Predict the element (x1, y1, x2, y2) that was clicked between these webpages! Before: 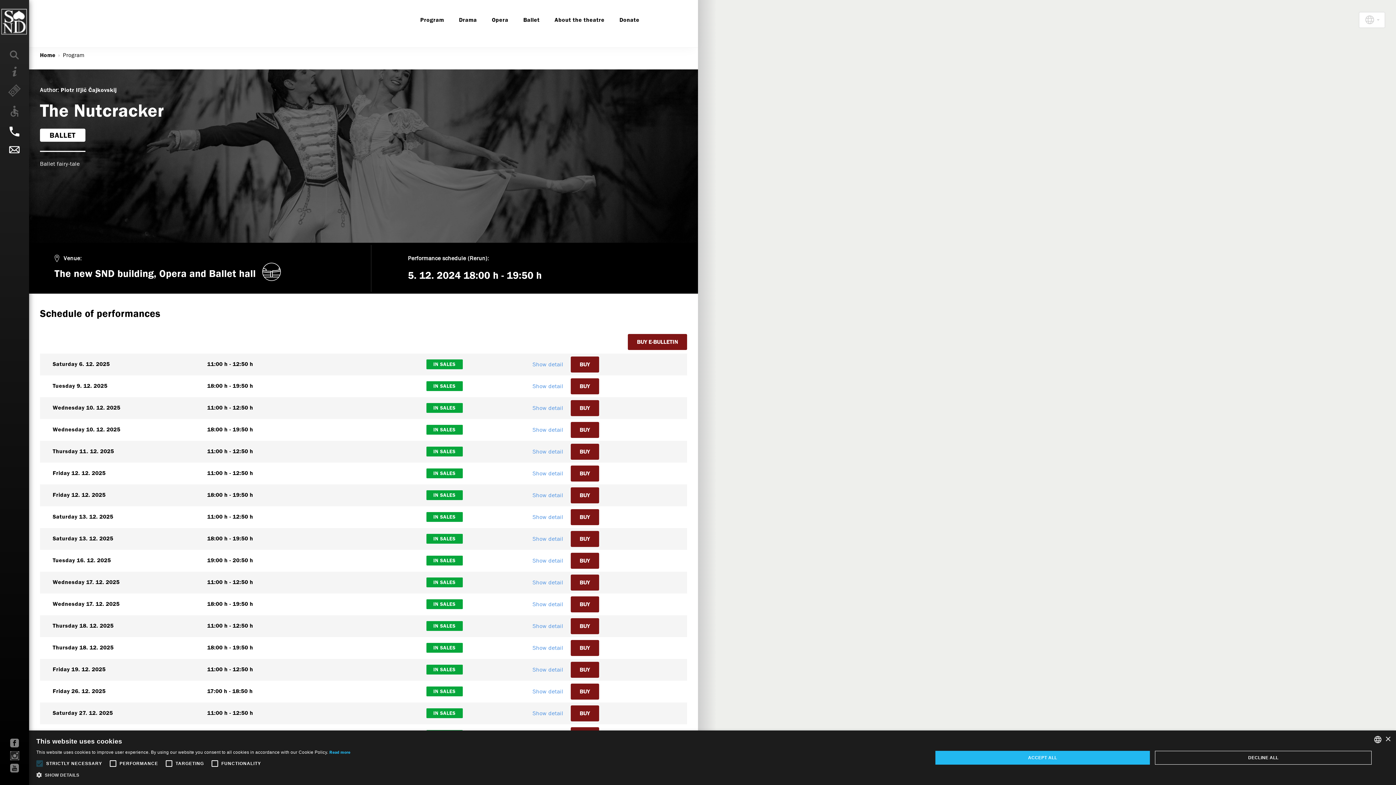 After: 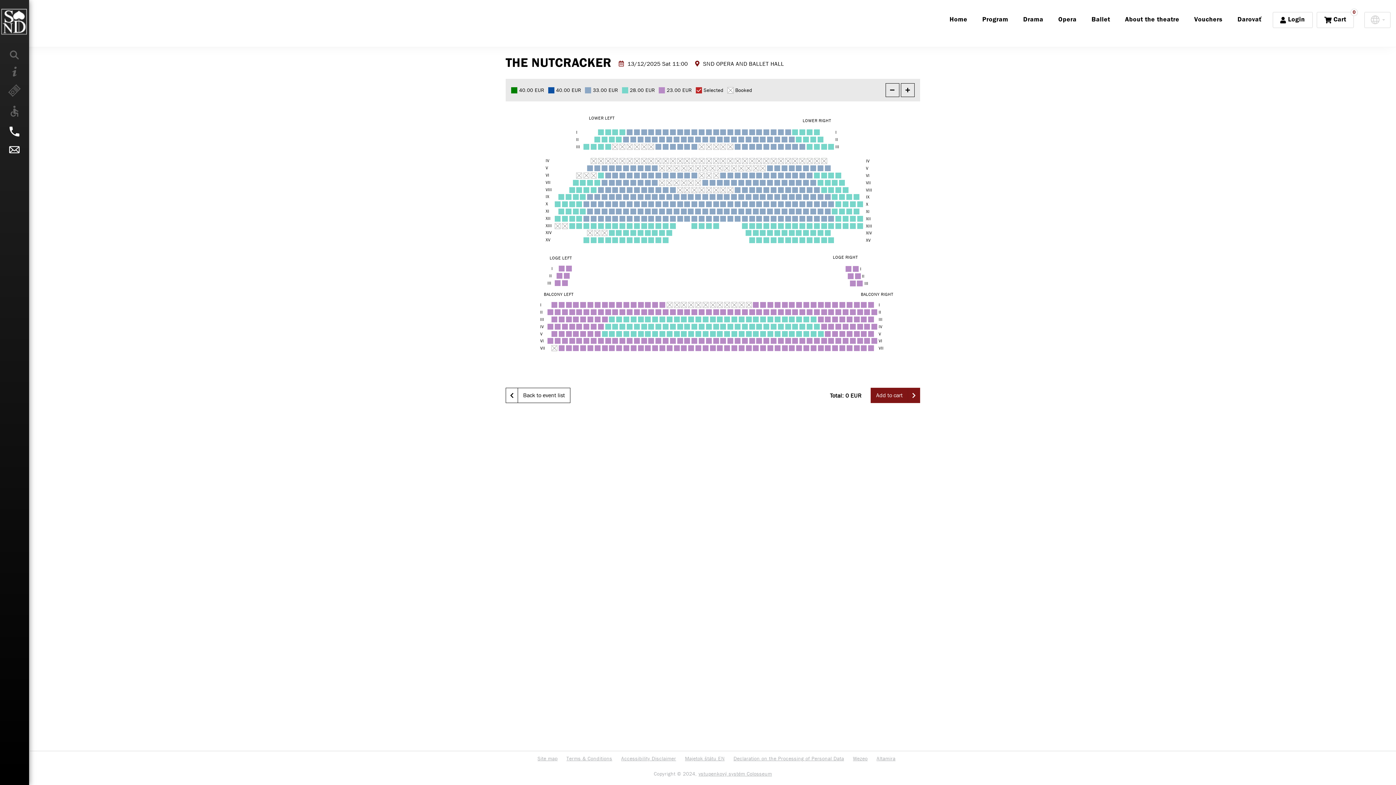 Action: bbox: (570, 509, 599, 525) label: BUY